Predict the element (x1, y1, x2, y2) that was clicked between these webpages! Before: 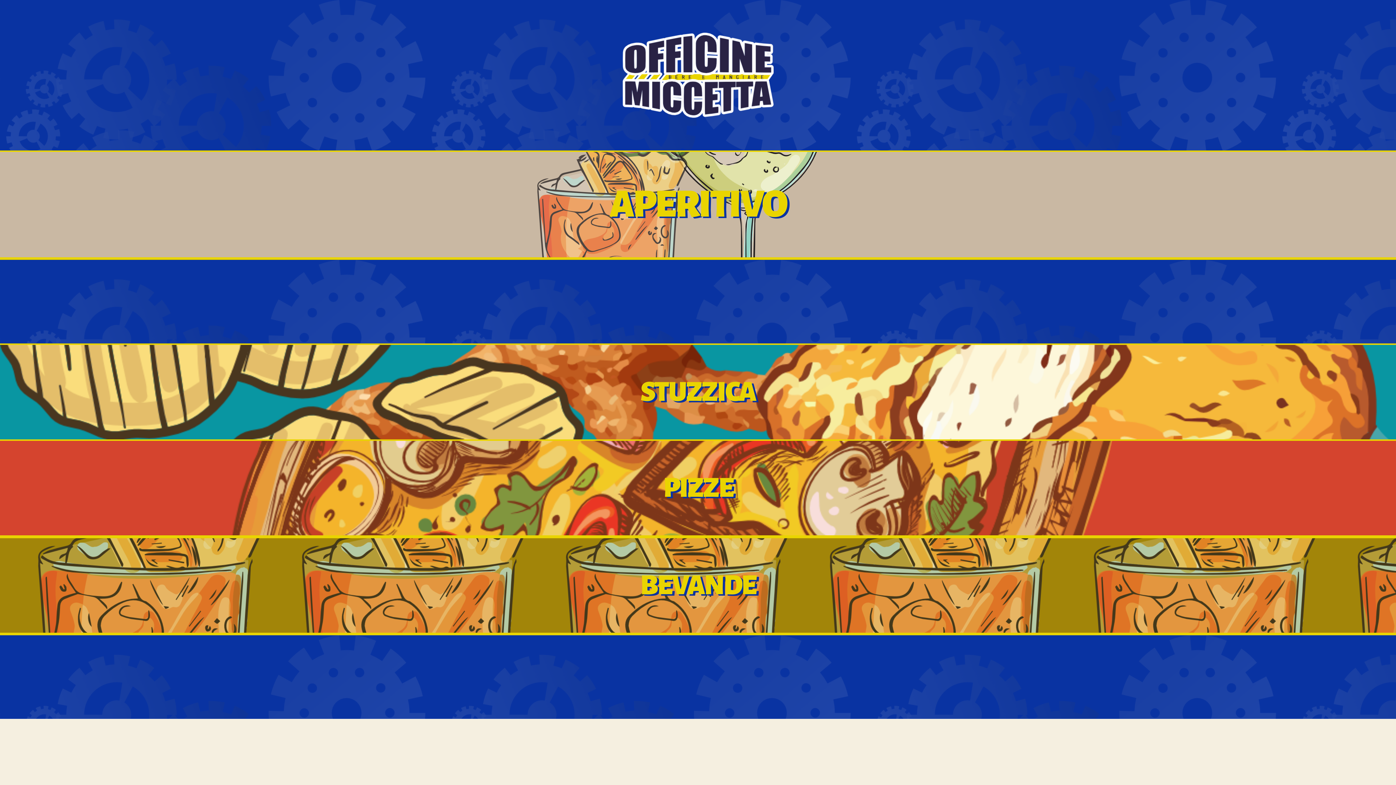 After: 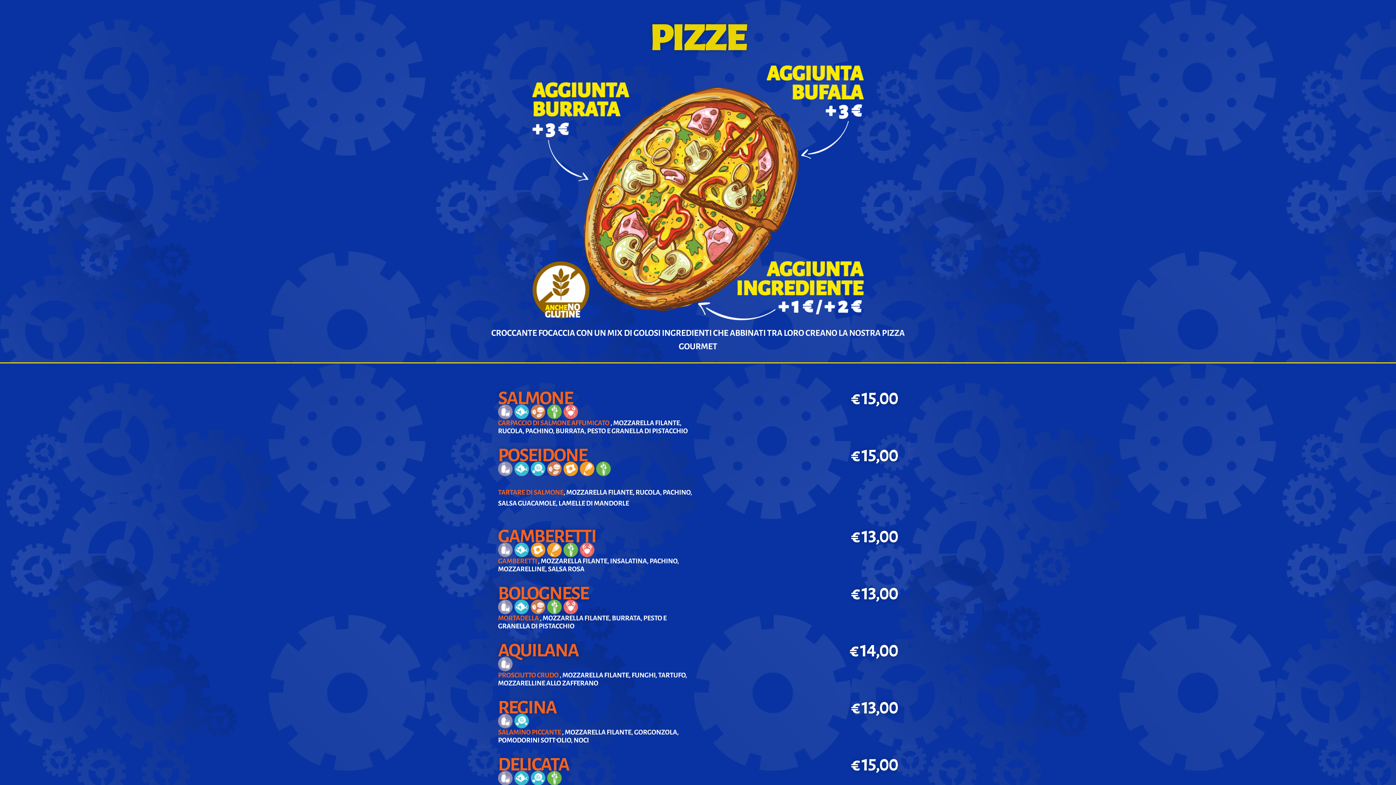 Action: bbox: (663, 473, 732, 502) label: PIZZE